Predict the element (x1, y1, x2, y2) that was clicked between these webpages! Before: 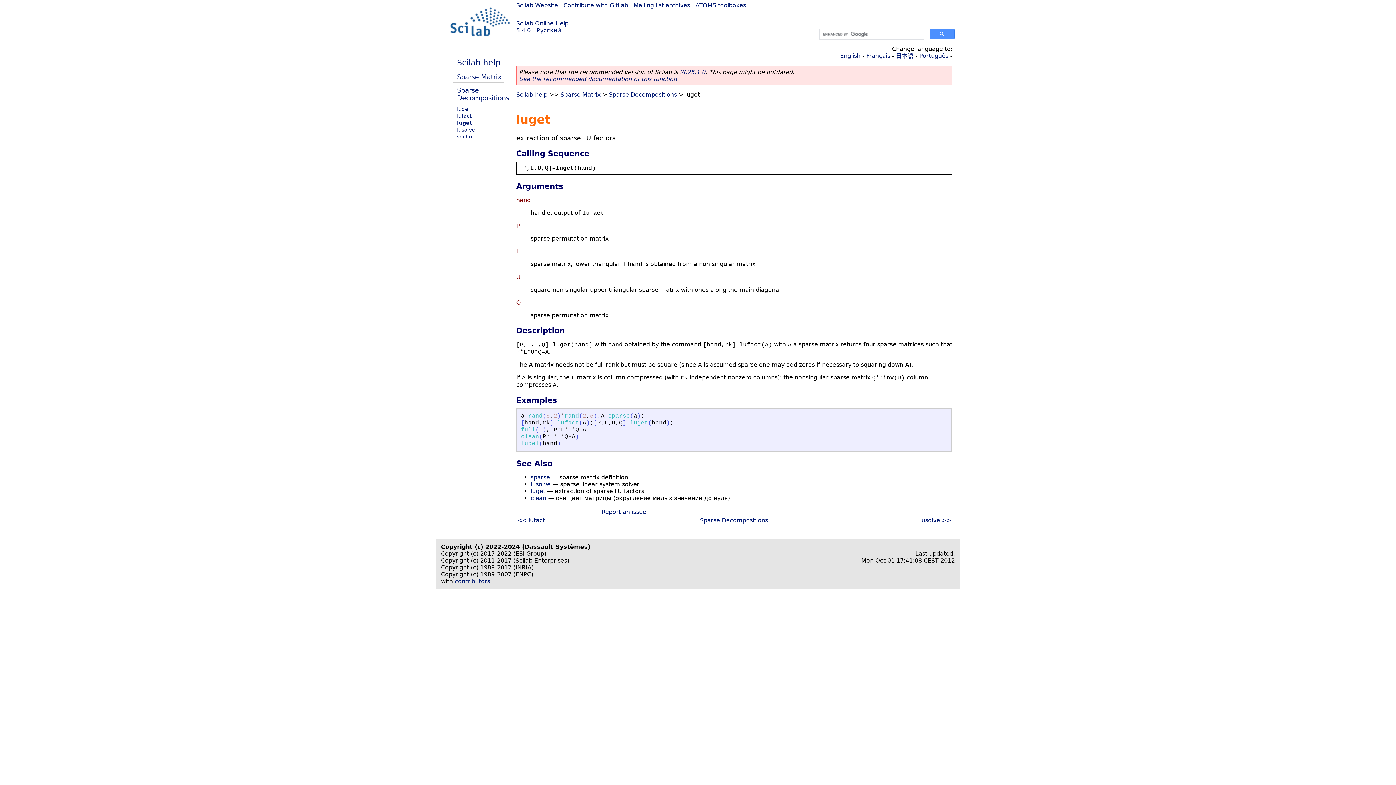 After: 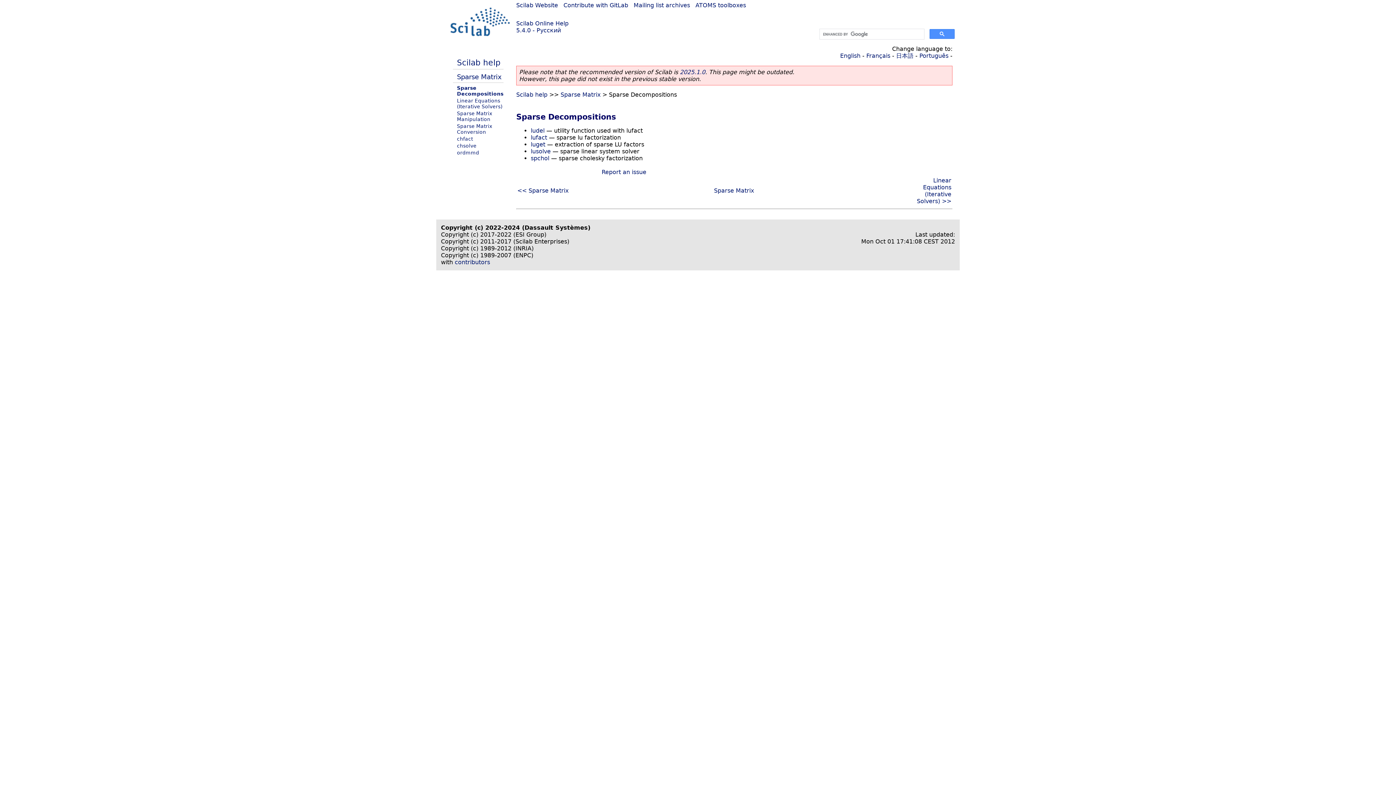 Action: label: Sparse Decompositions bbox: (457, 86, 509, 101)